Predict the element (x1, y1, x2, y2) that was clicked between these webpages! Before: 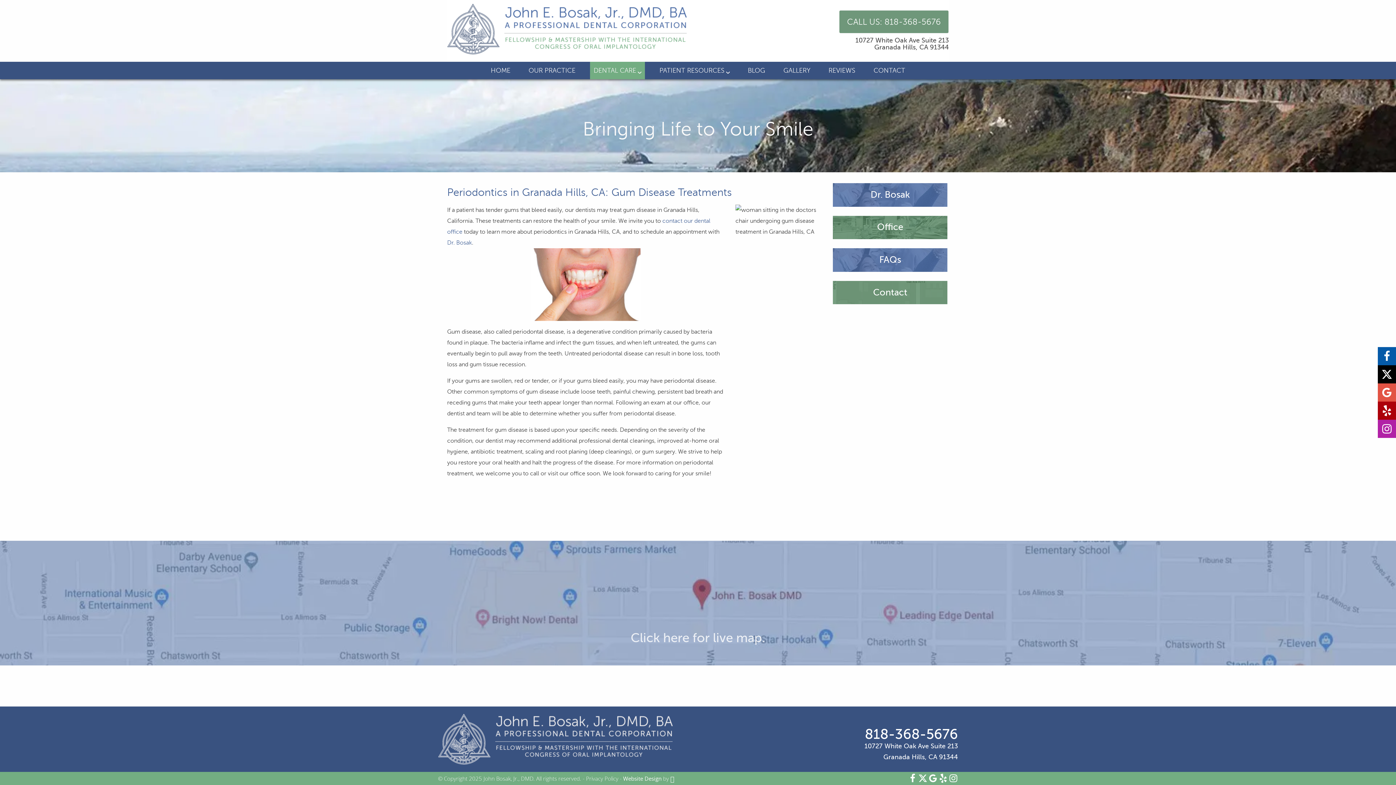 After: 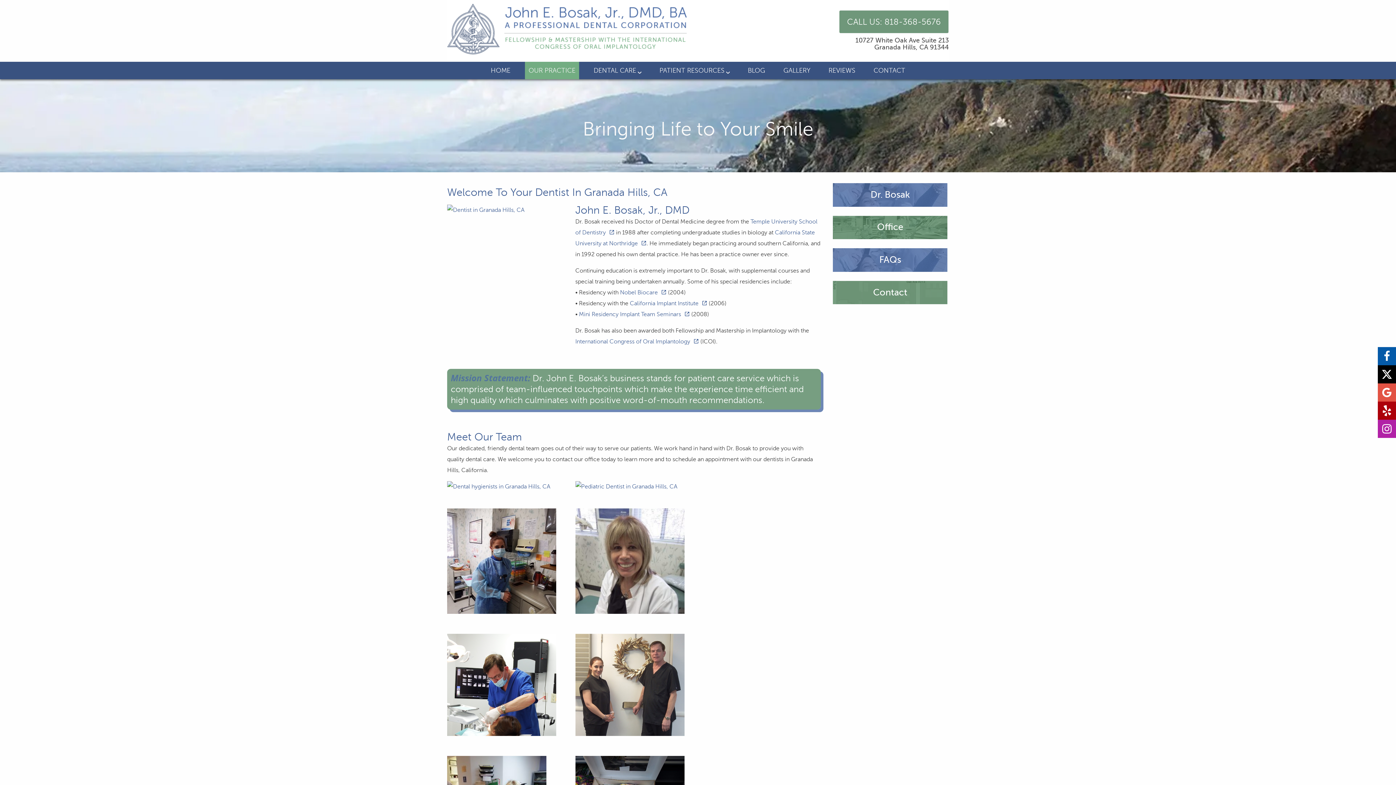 Action: label: OUR PRACTICE bbox: (525, 61, 579, 79)